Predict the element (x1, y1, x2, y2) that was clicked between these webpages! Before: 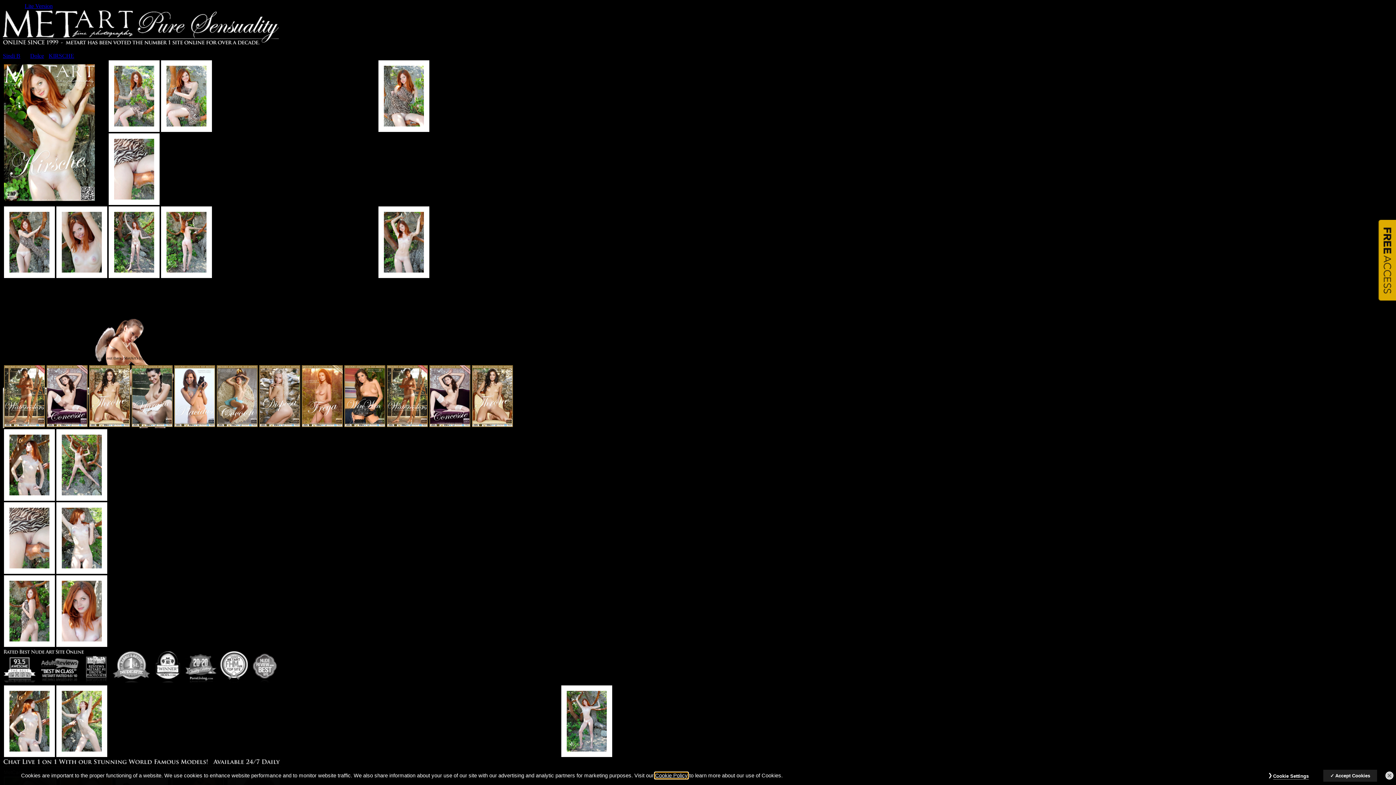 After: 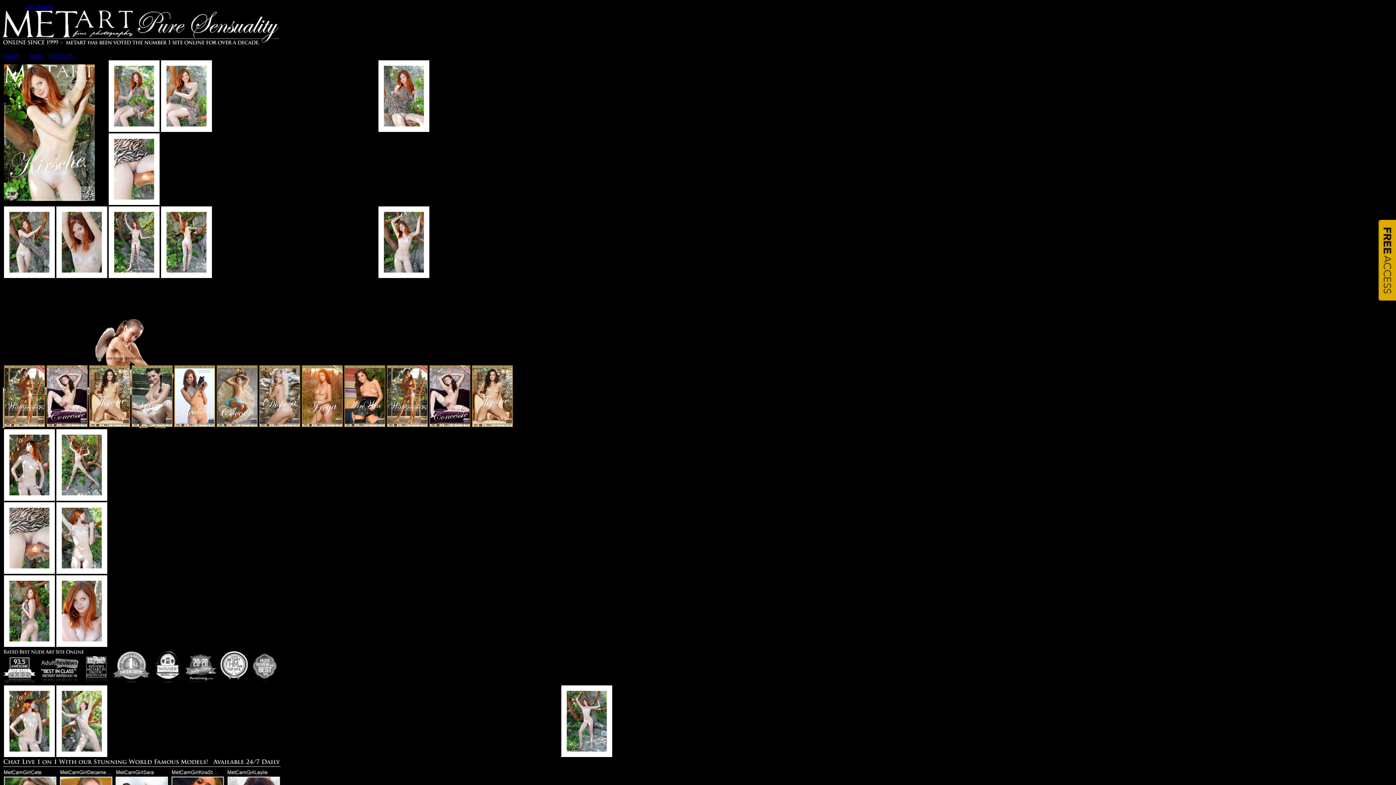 Action: bbox: (1385, 772, 1393, 780) label: Close